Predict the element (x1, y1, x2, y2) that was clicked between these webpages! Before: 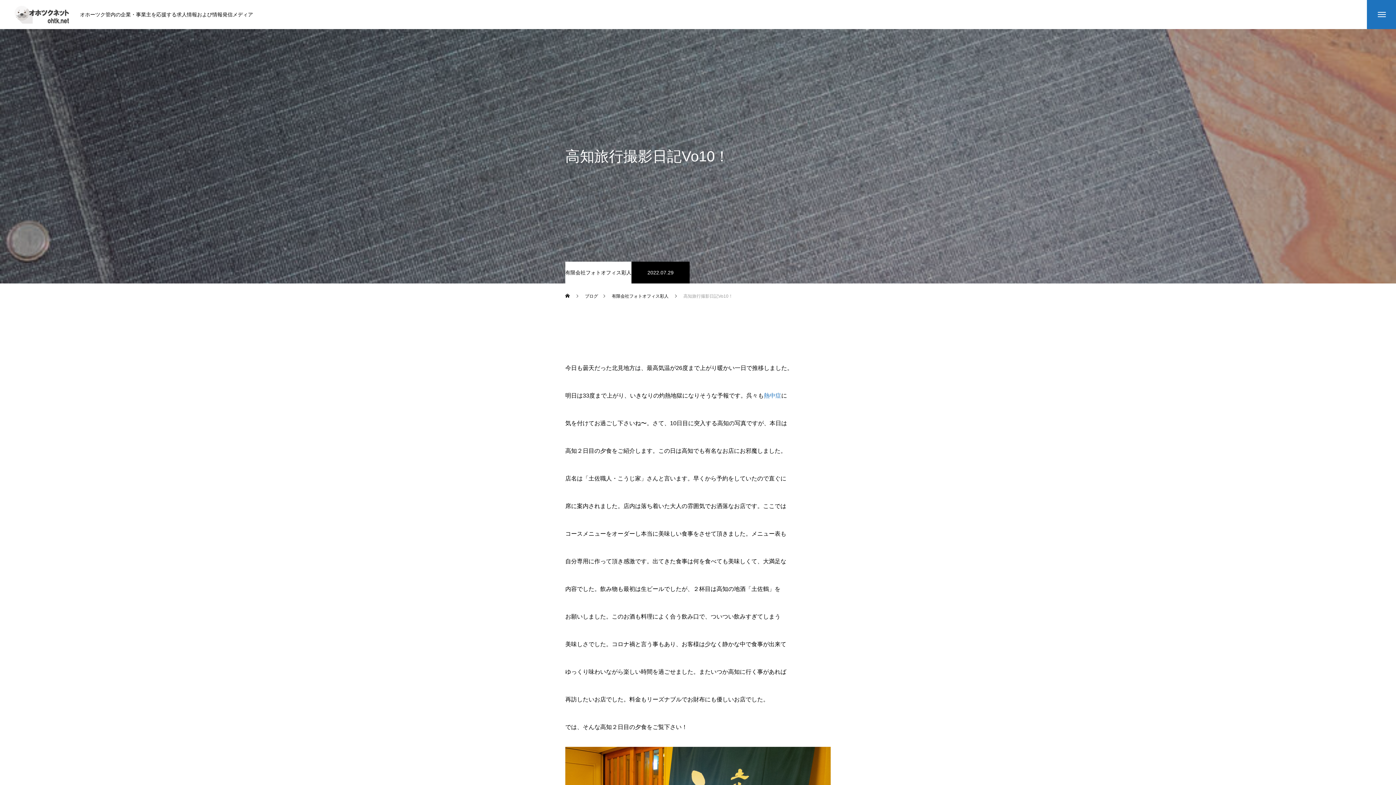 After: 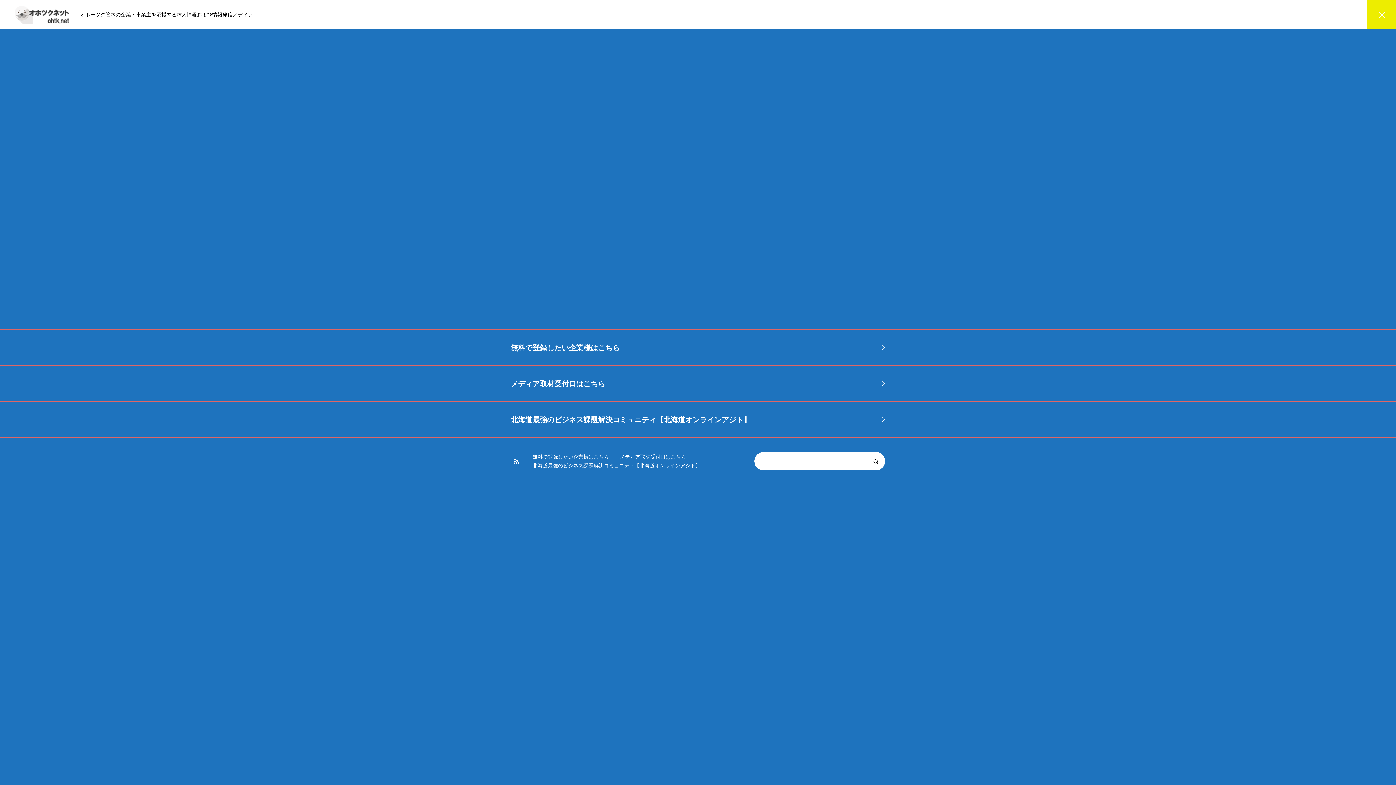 Action: bbox: (1367, 0, 1396, 29)